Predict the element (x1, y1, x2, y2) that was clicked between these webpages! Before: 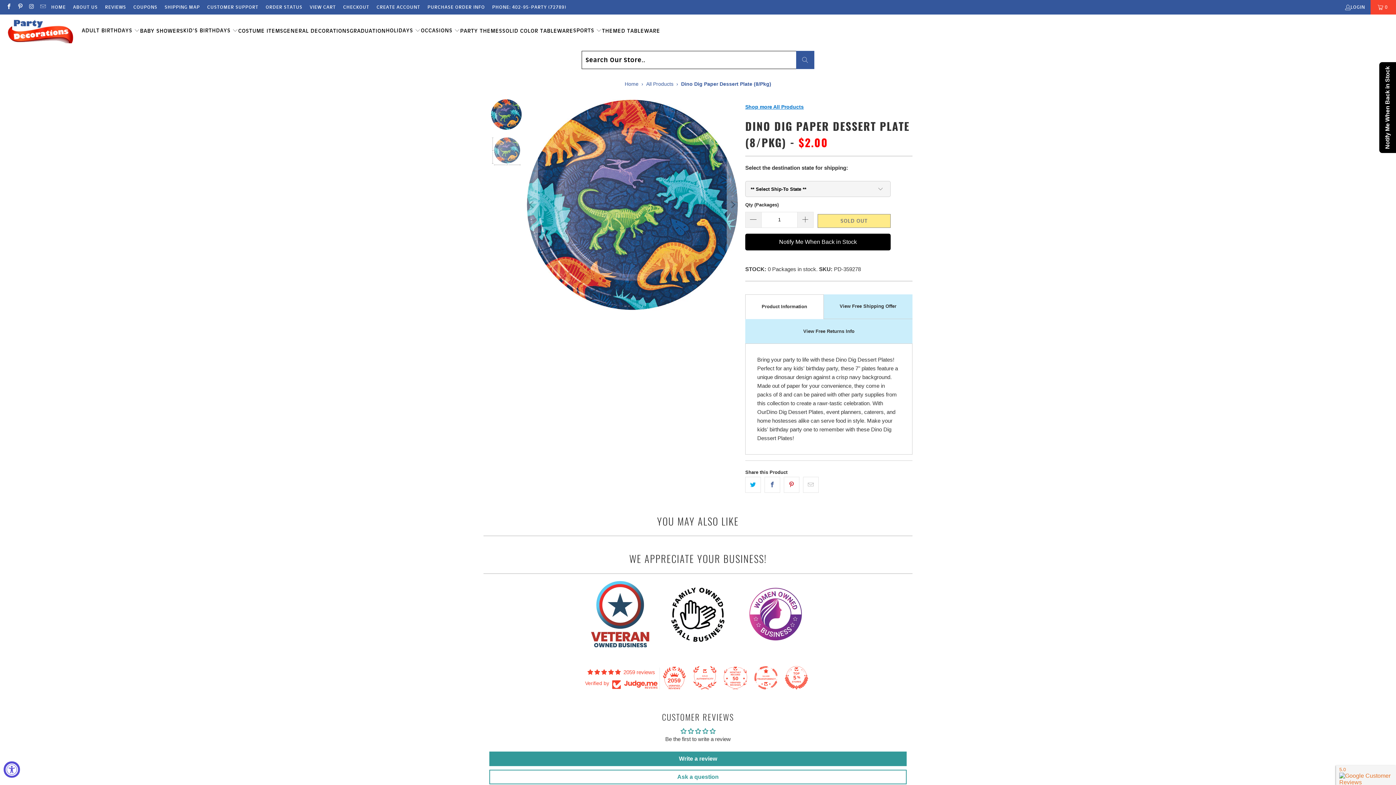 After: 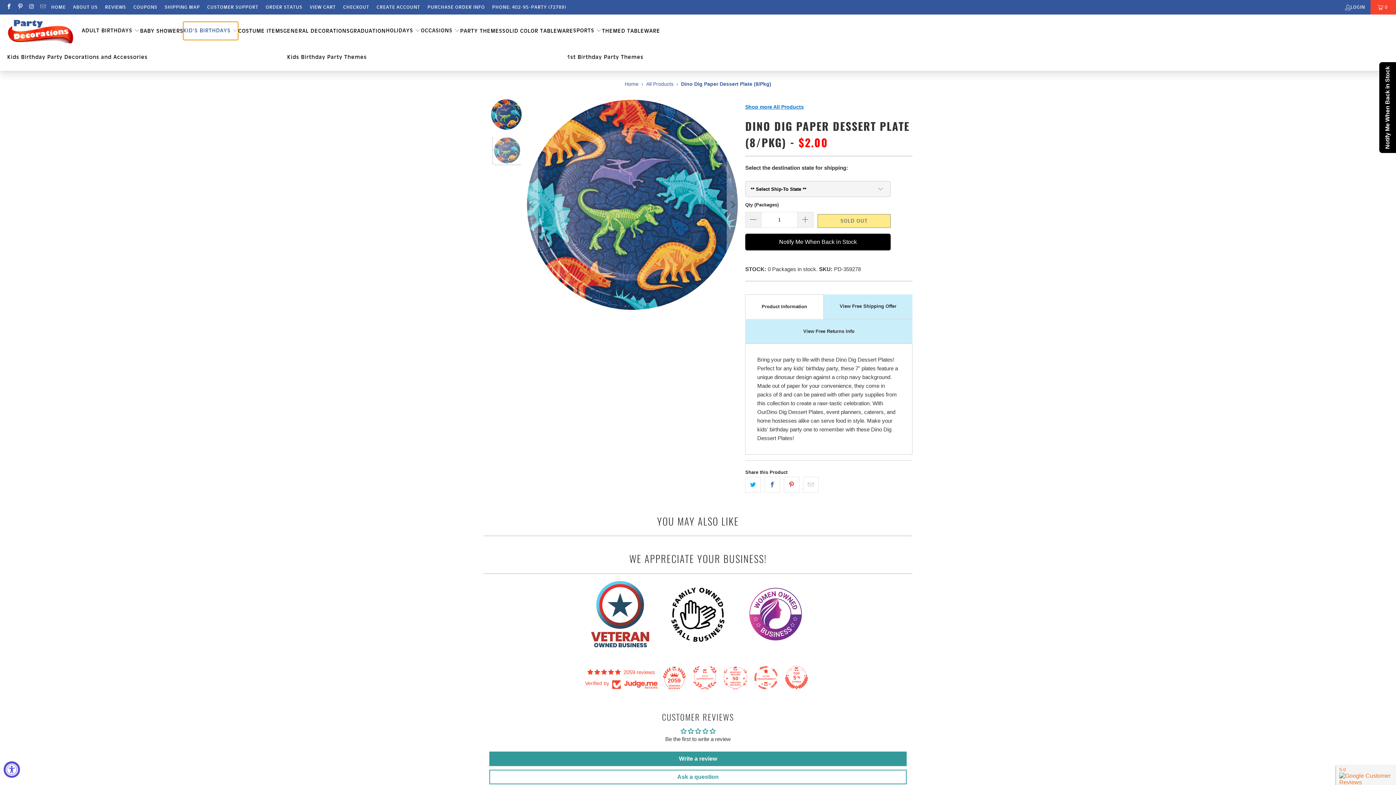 Action: label: KID'S BIRTHDAYS  bbox: (183, 21, 238, 40)